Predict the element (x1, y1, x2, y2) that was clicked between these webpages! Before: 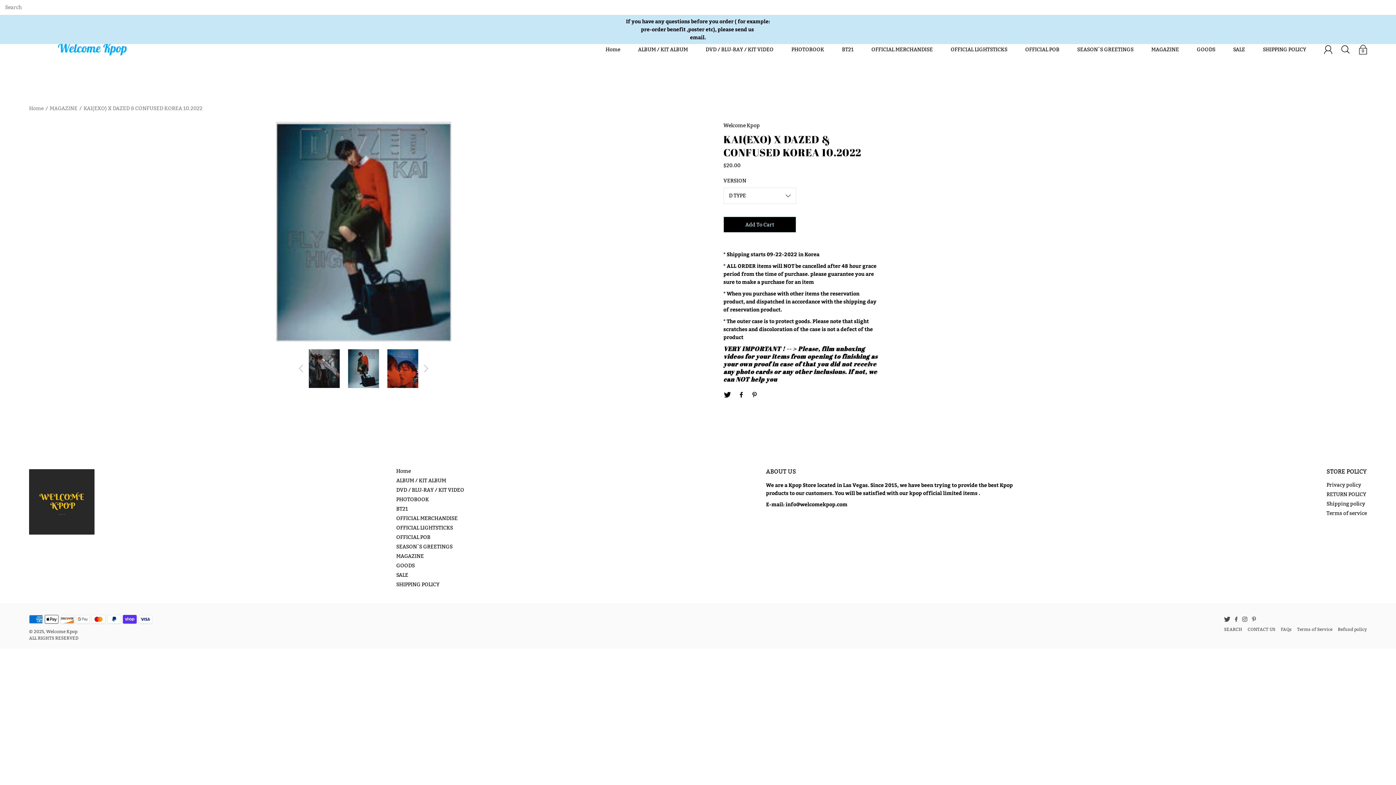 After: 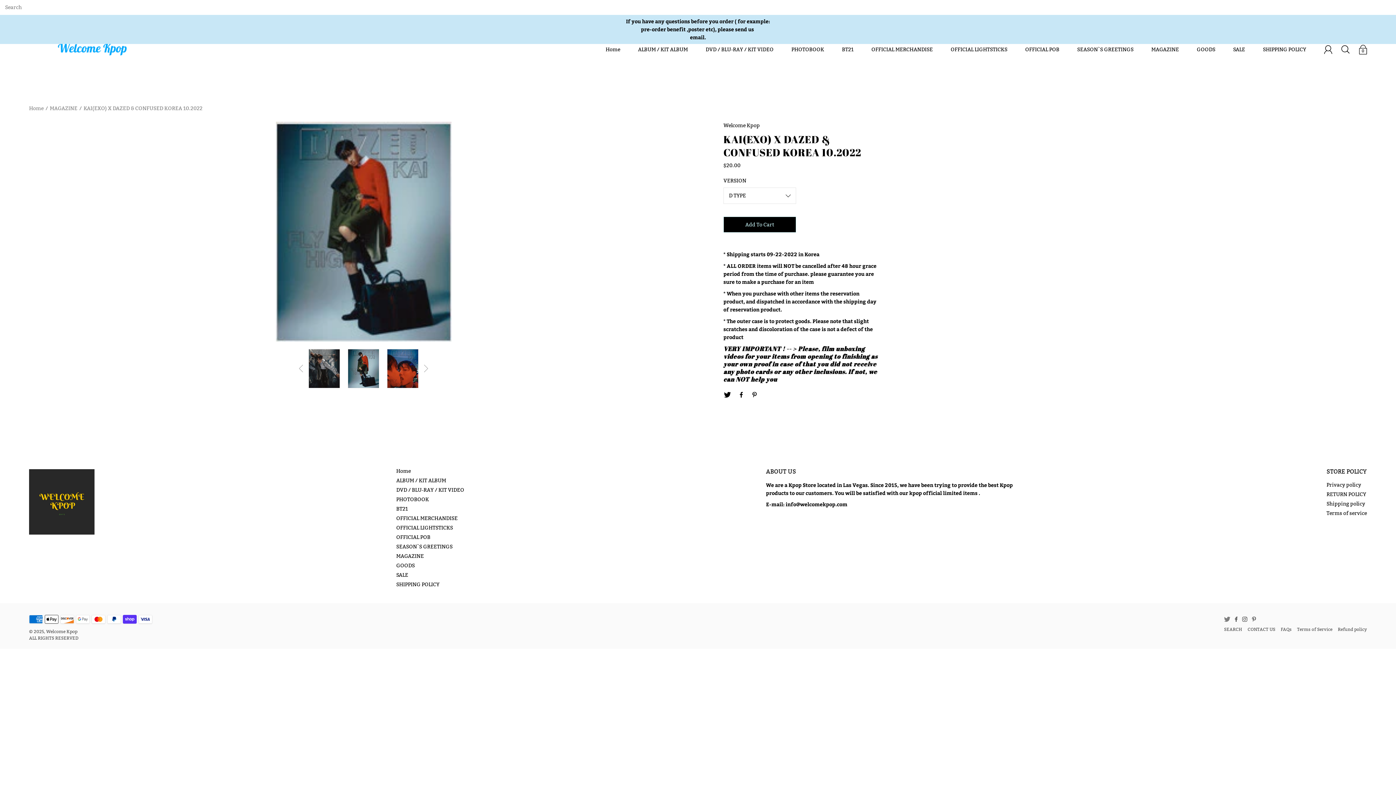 Action: label: Twitter bbox: (1224, 616, 1230, 622)